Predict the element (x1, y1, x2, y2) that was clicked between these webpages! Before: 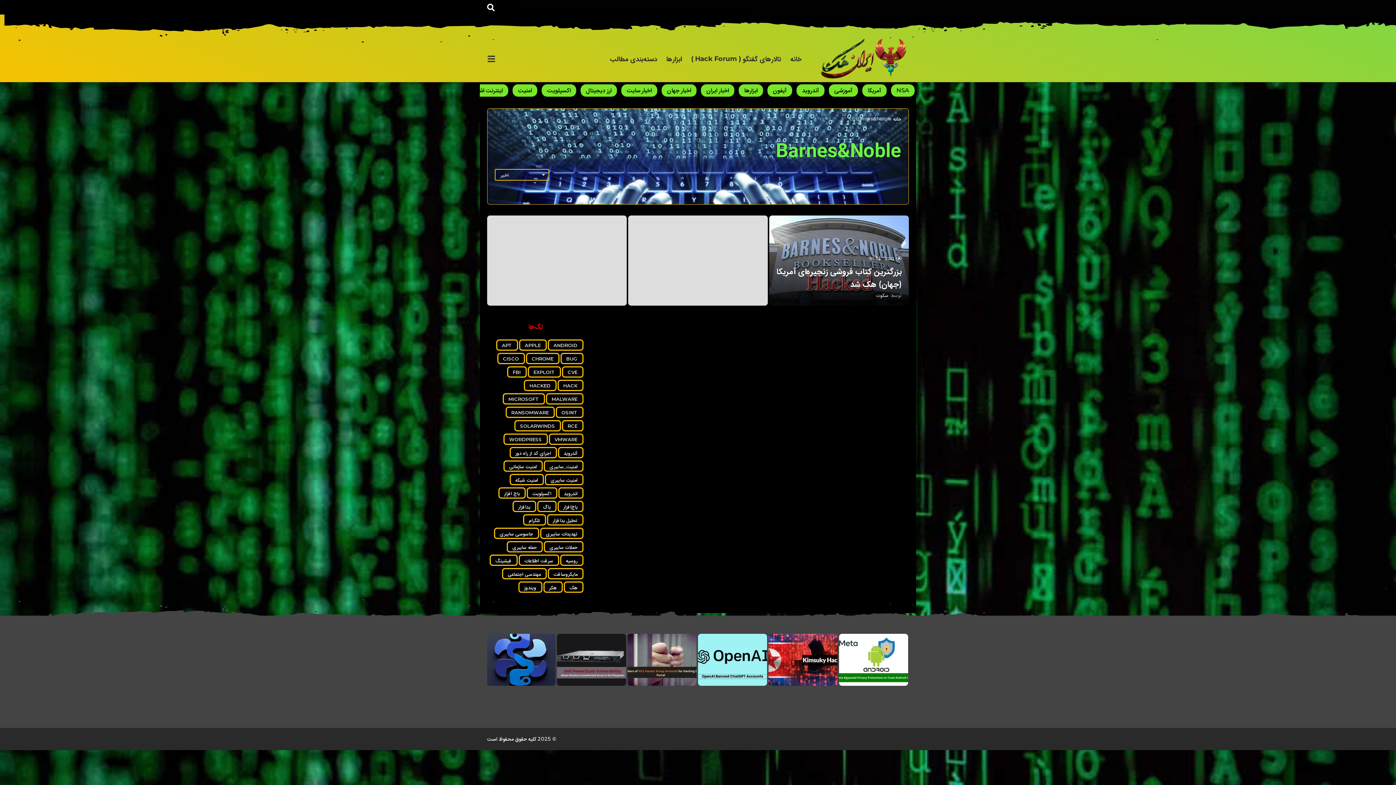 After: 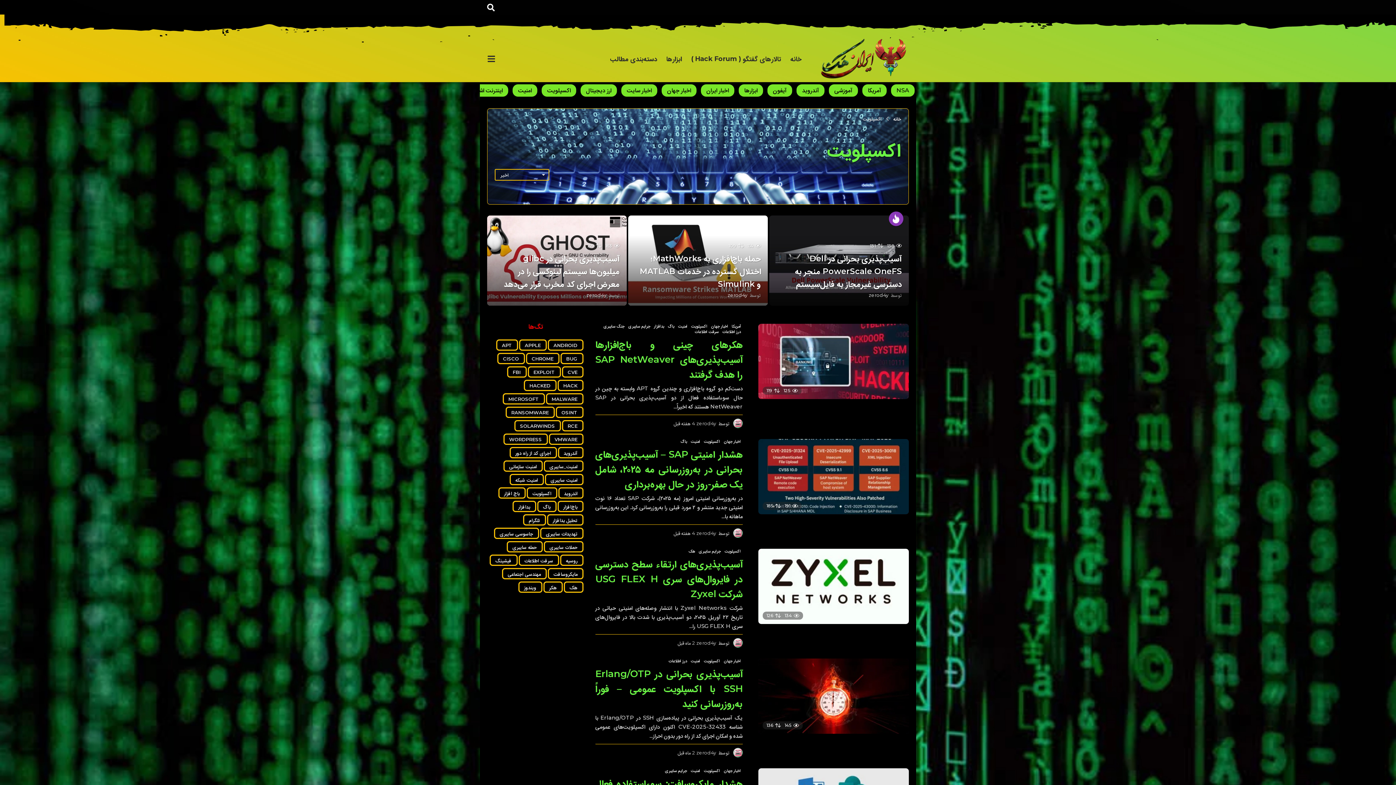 Action: label: اکسپلویت bbox: (541, 84, 576, 96)